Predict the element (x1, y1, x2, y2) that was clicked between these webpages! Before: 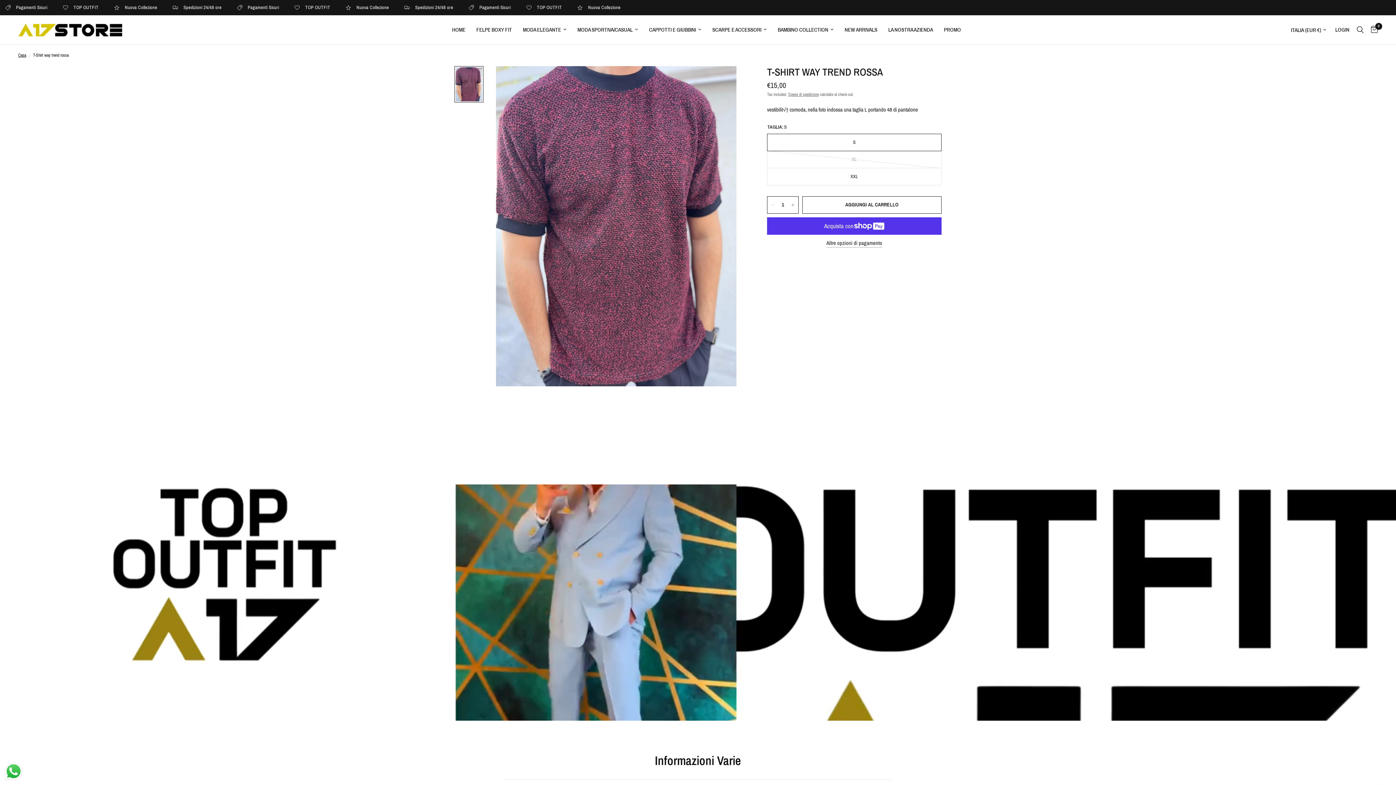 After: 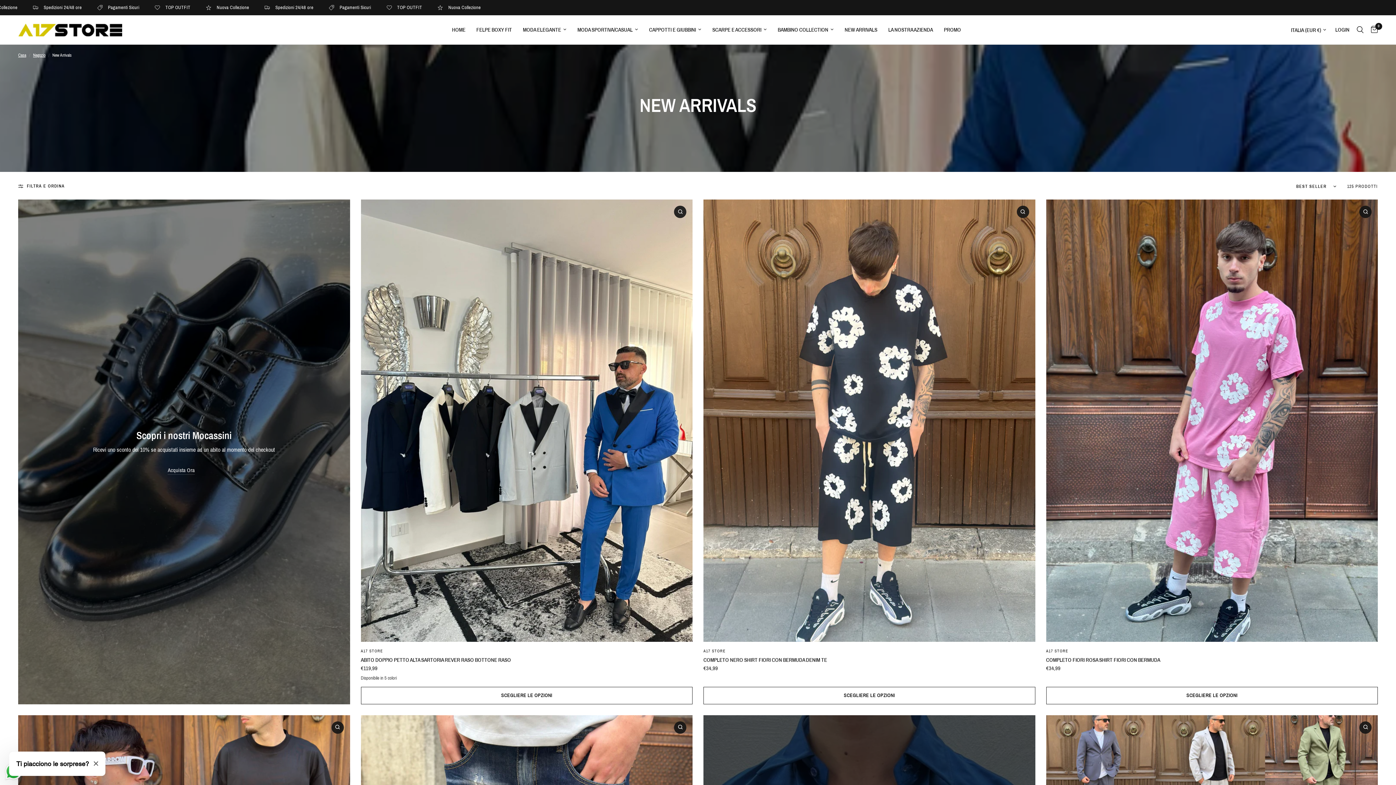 Action: label: NEW ARRIVALS bbox: (844, 25, 877, 34)